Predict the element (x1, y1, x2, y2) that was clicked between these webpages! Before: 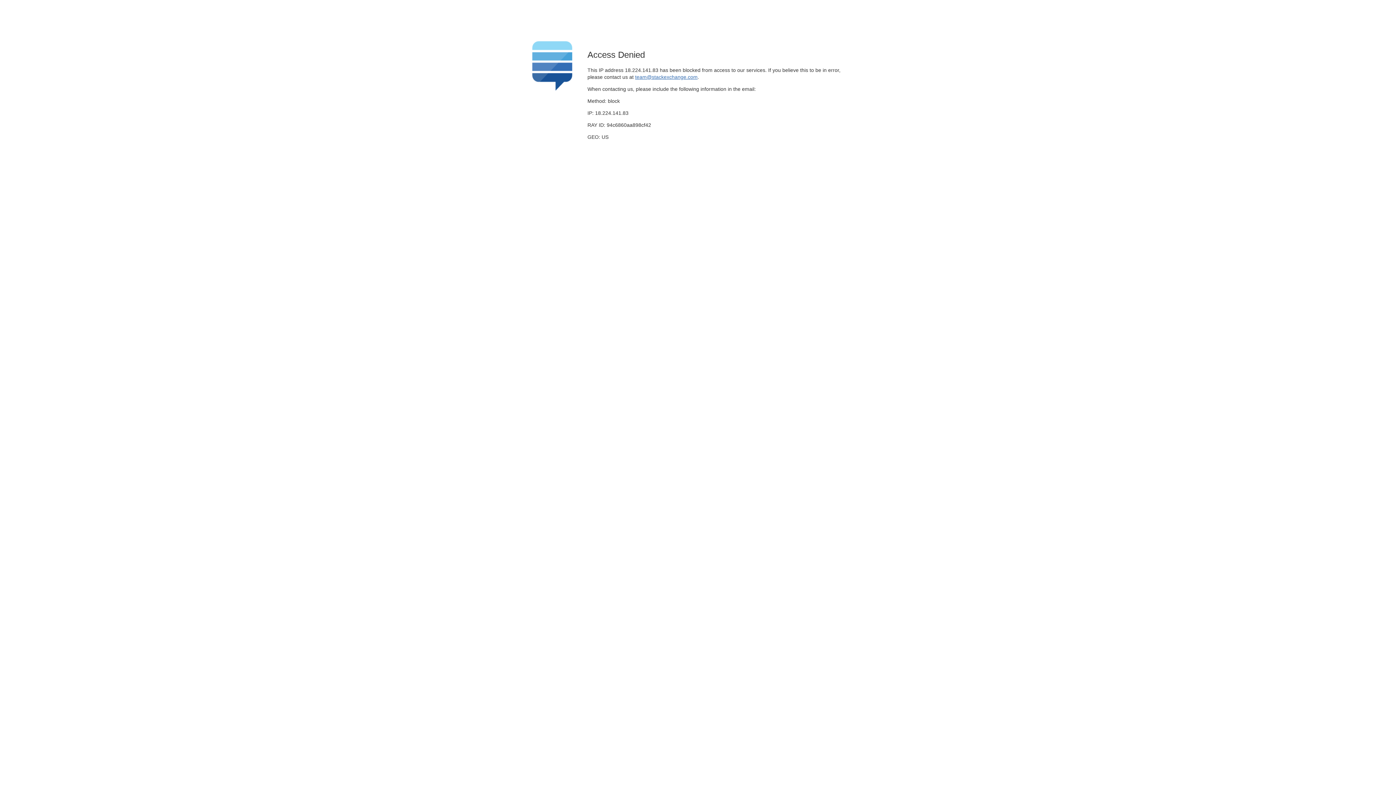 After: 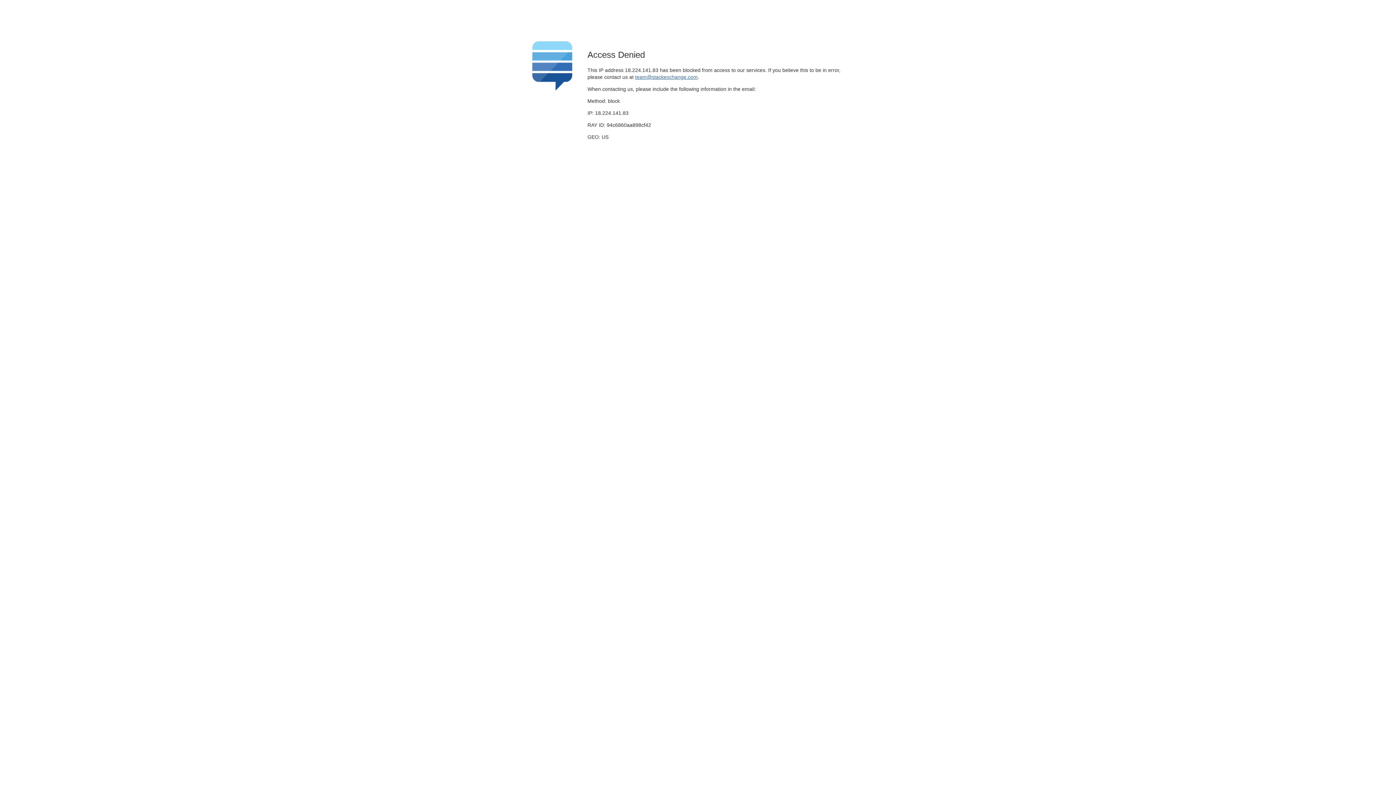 Action: bbox: (635, 74, 697, 79) label: team@stackexchange.com